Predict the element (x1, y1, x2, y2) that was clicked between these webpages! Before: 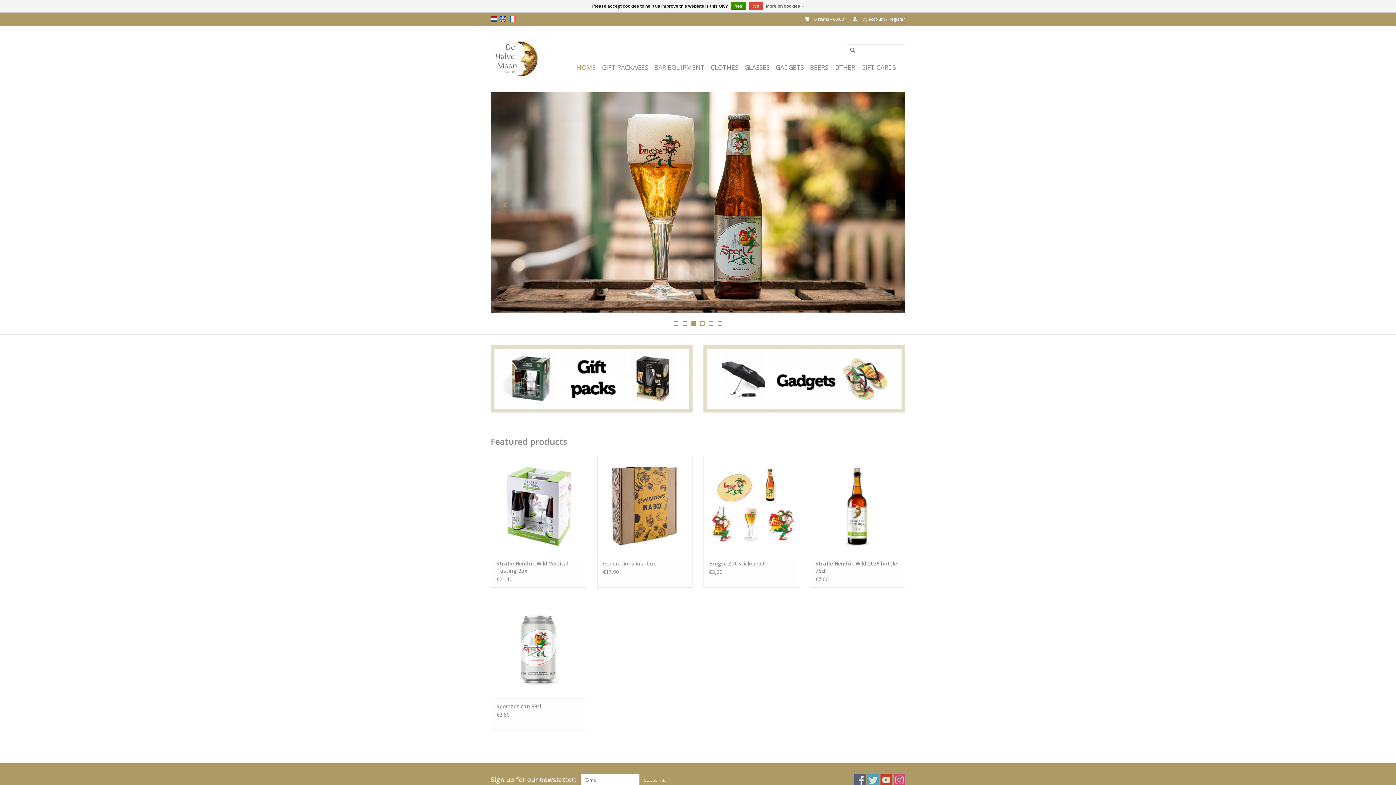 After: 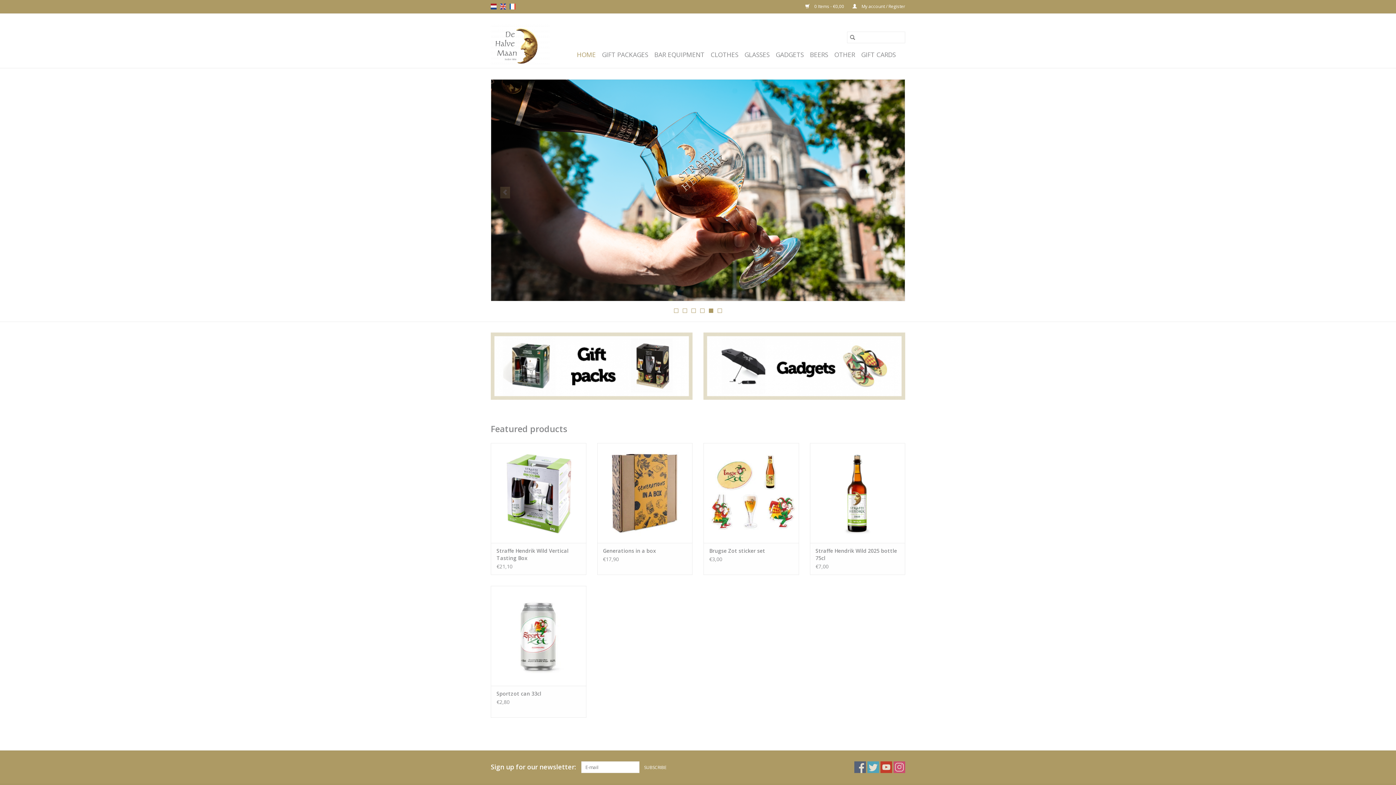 Action: bbox: (749, 1, 763, 9) label: No